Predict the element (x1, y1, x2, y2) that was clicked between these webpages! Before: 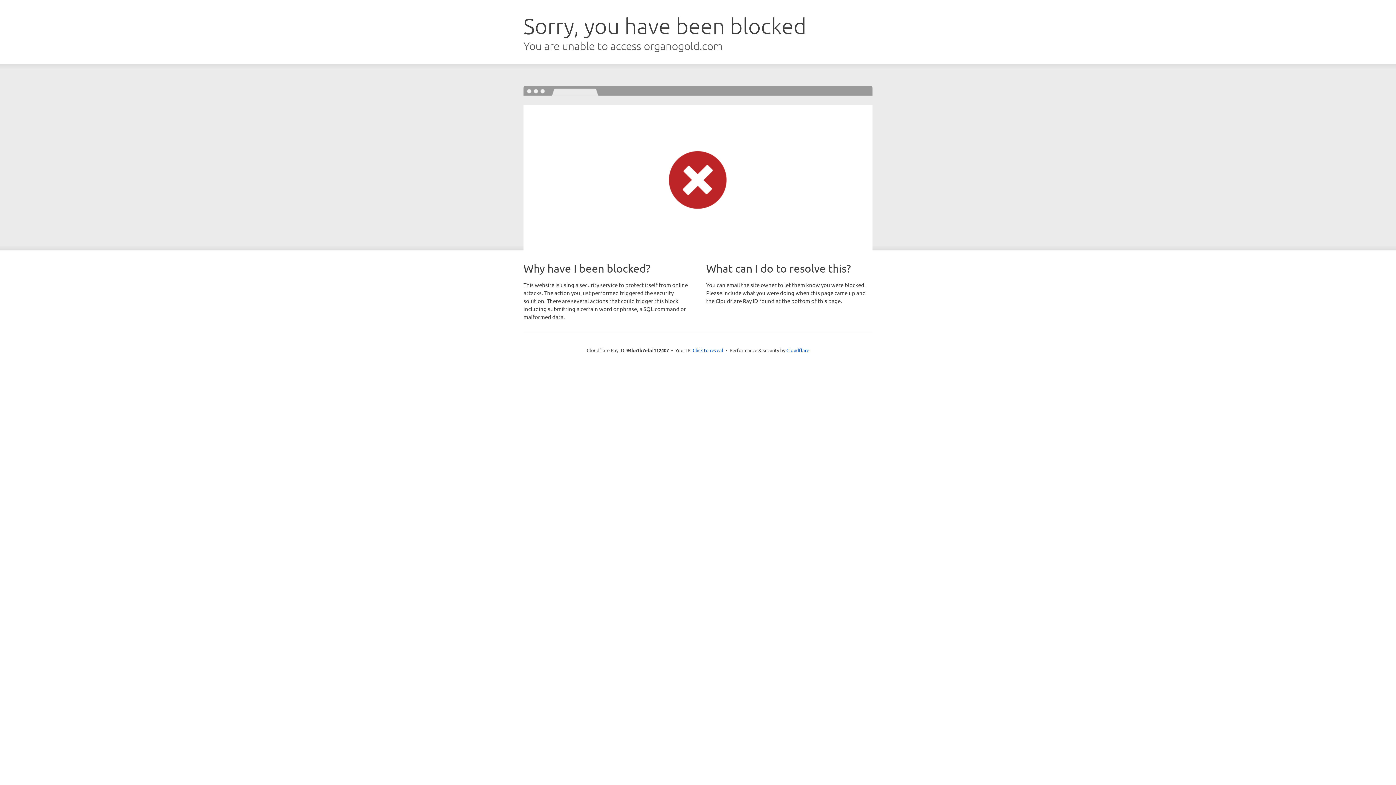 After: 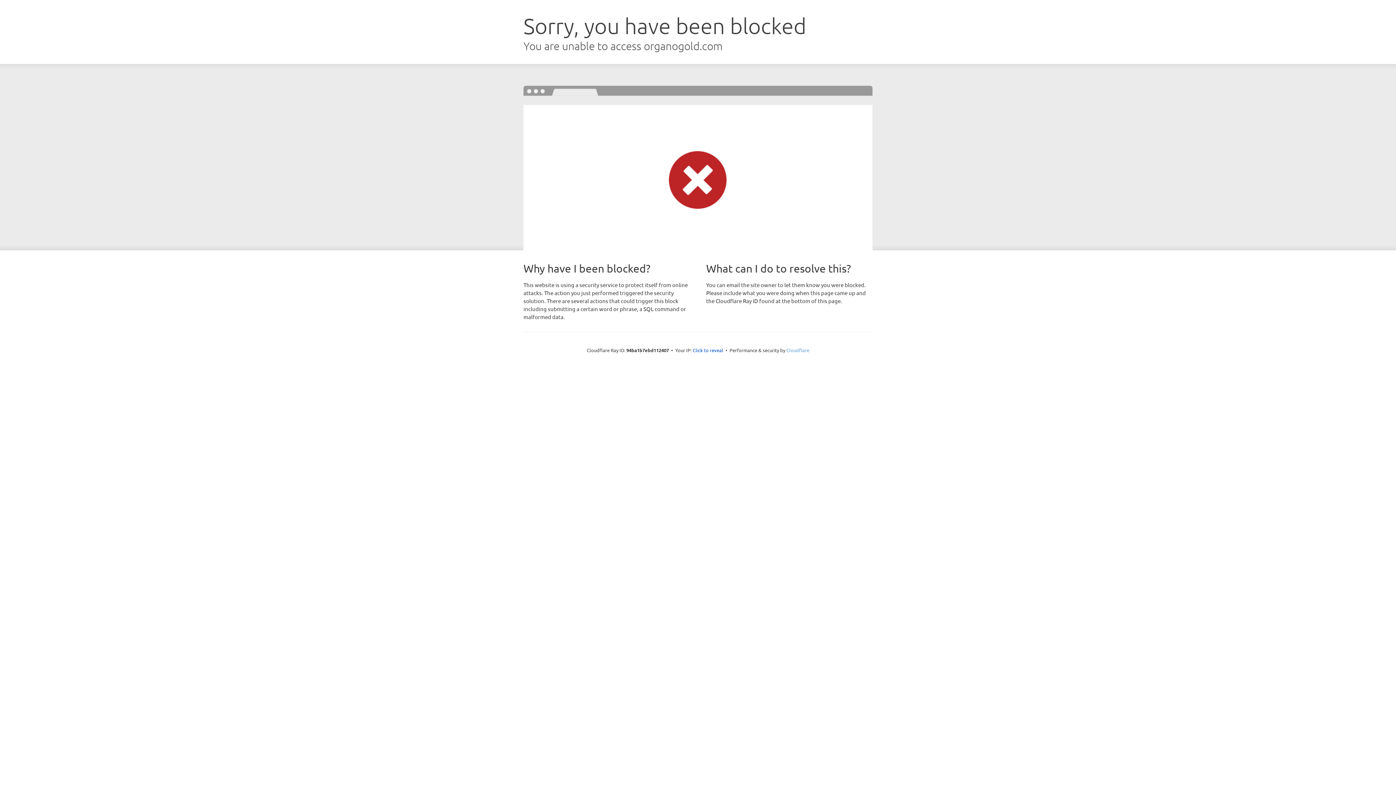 Action: label: Cloudflare bbox: (786, 347, 809, 353)